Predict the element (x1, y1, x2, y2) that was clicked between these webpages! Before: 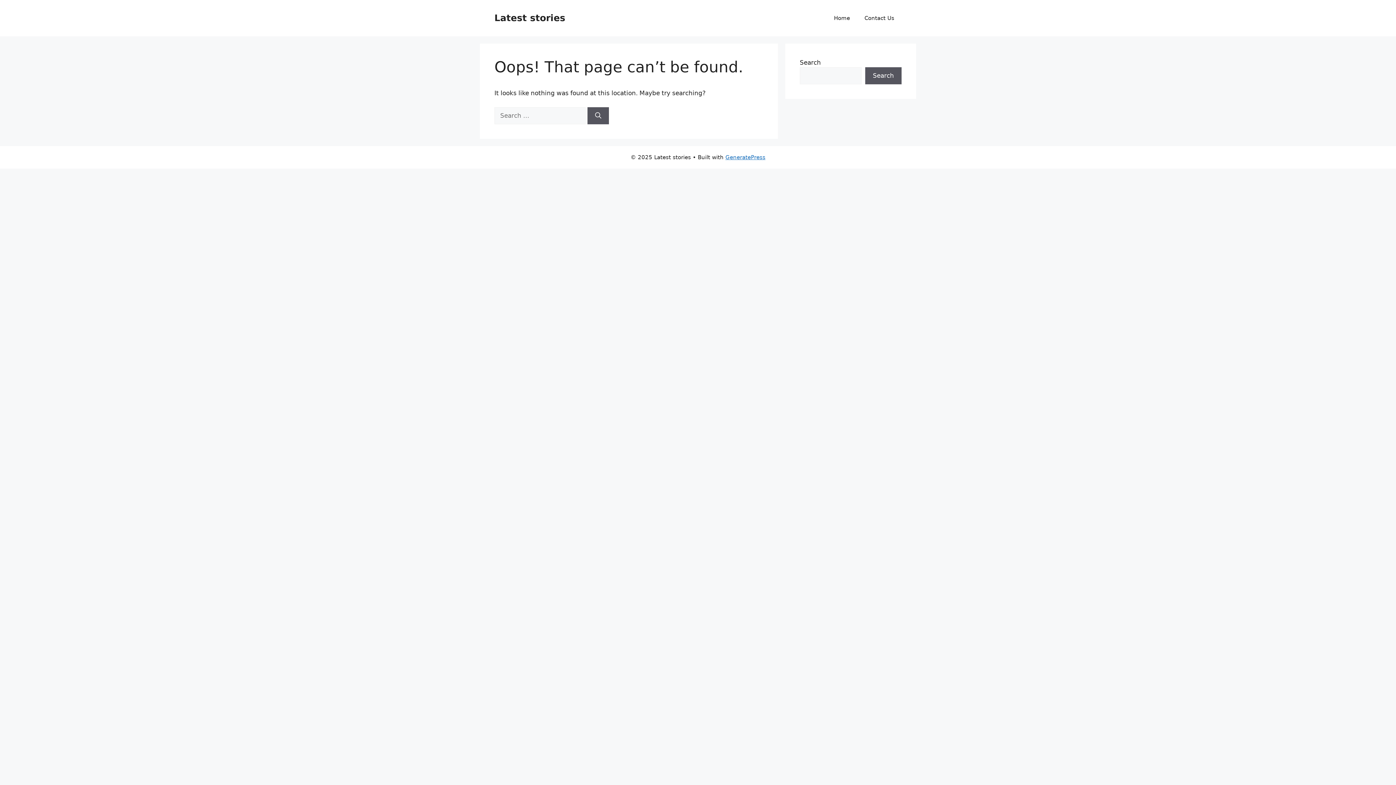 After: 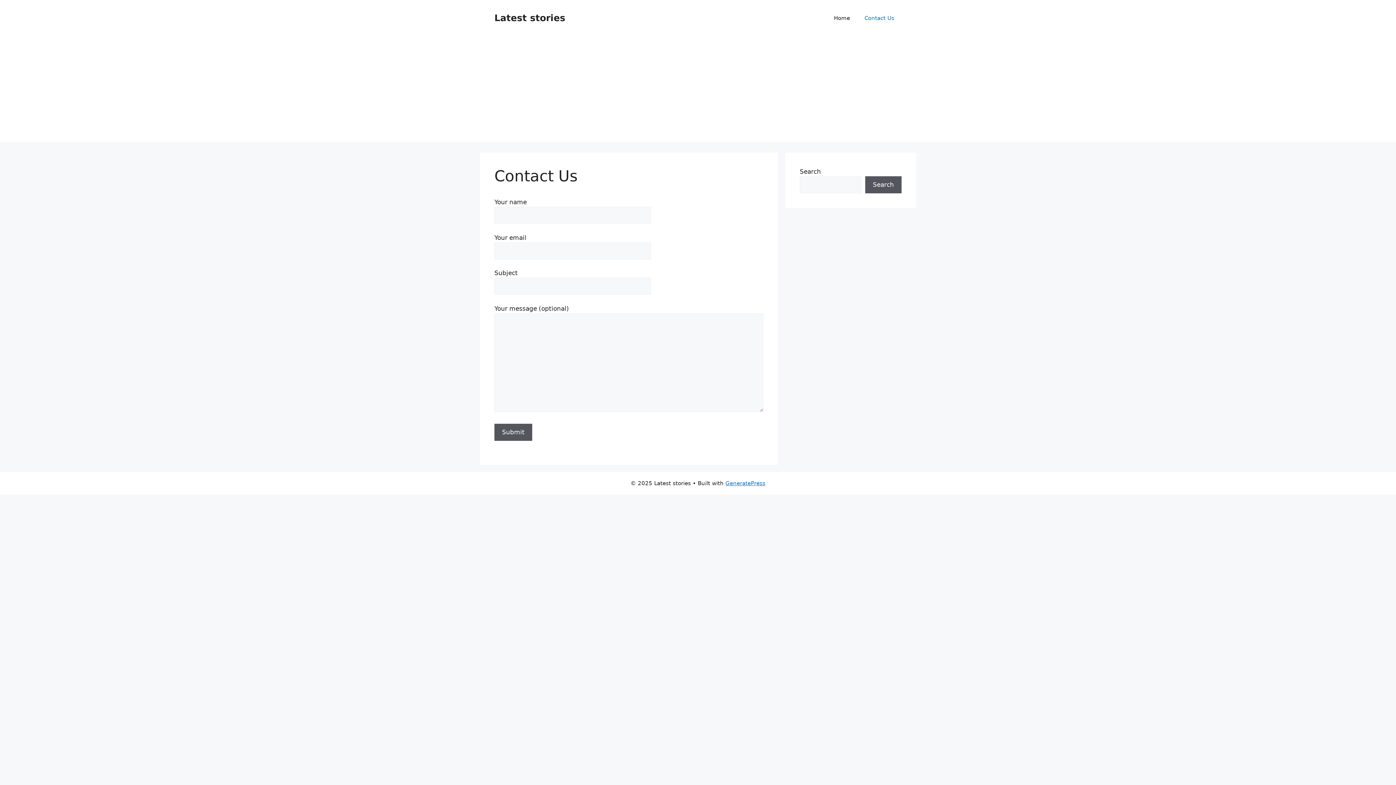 Action: label: Contact Us bbox: (857, 7, 901, 29)